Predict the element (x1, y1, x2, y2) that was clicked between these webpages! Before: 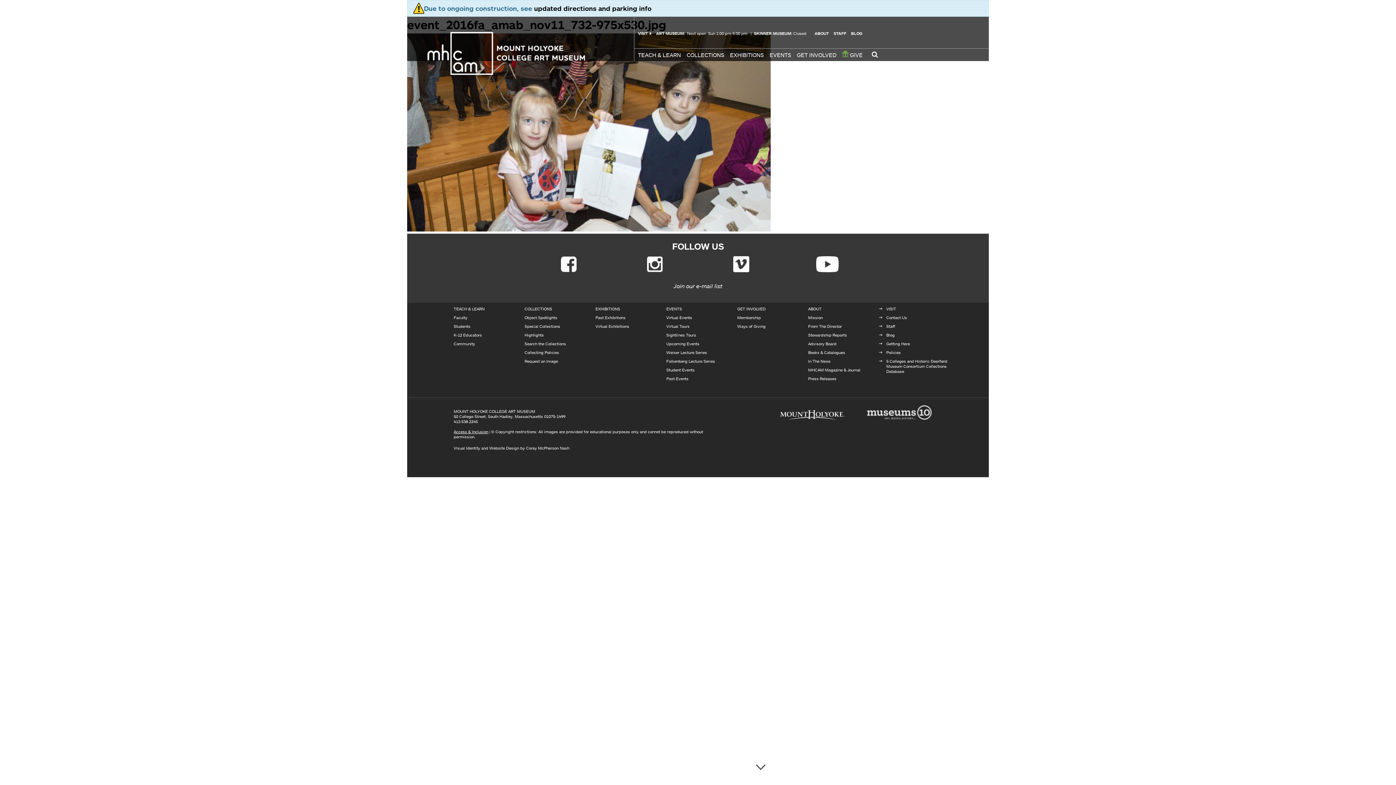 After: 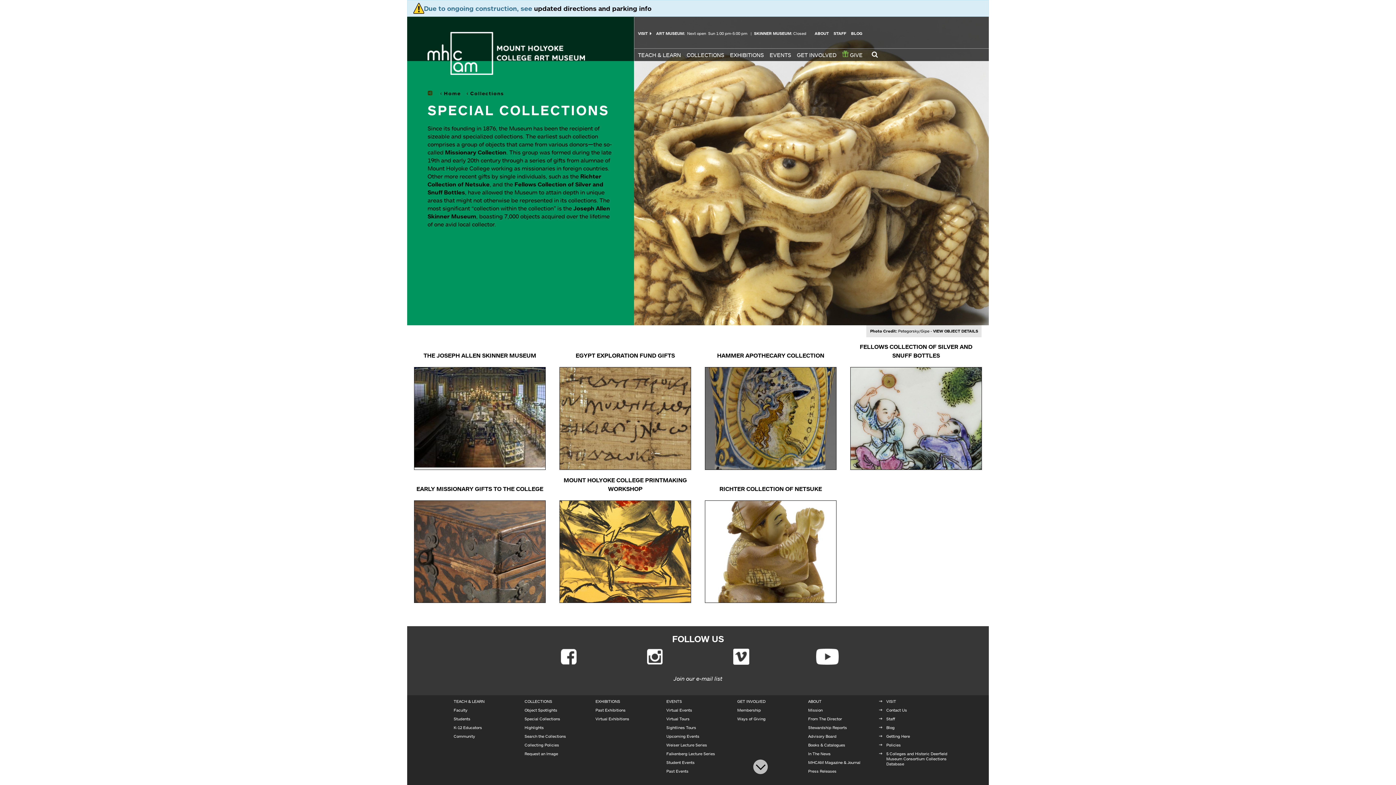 Action: label: Special Collections bbox: (524, 324, 560, 329)